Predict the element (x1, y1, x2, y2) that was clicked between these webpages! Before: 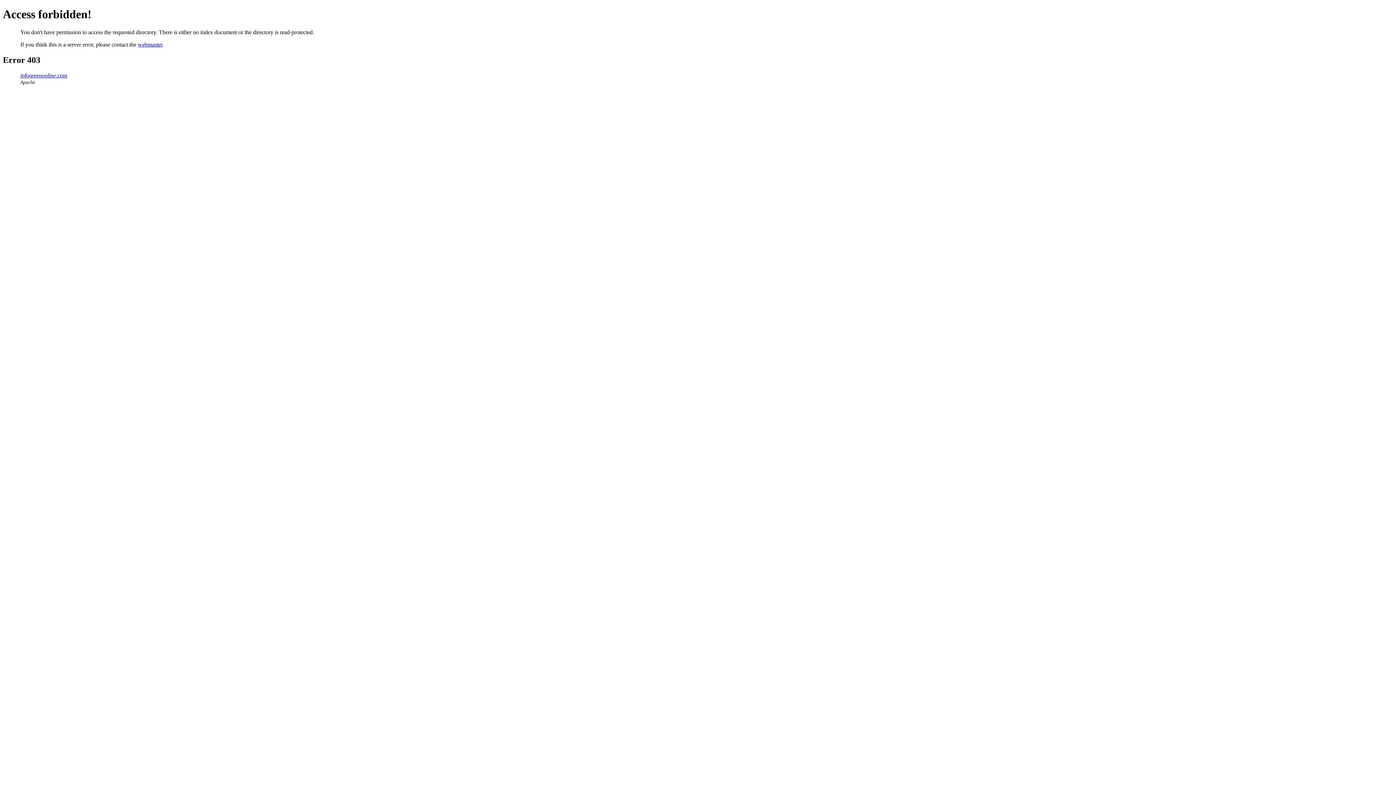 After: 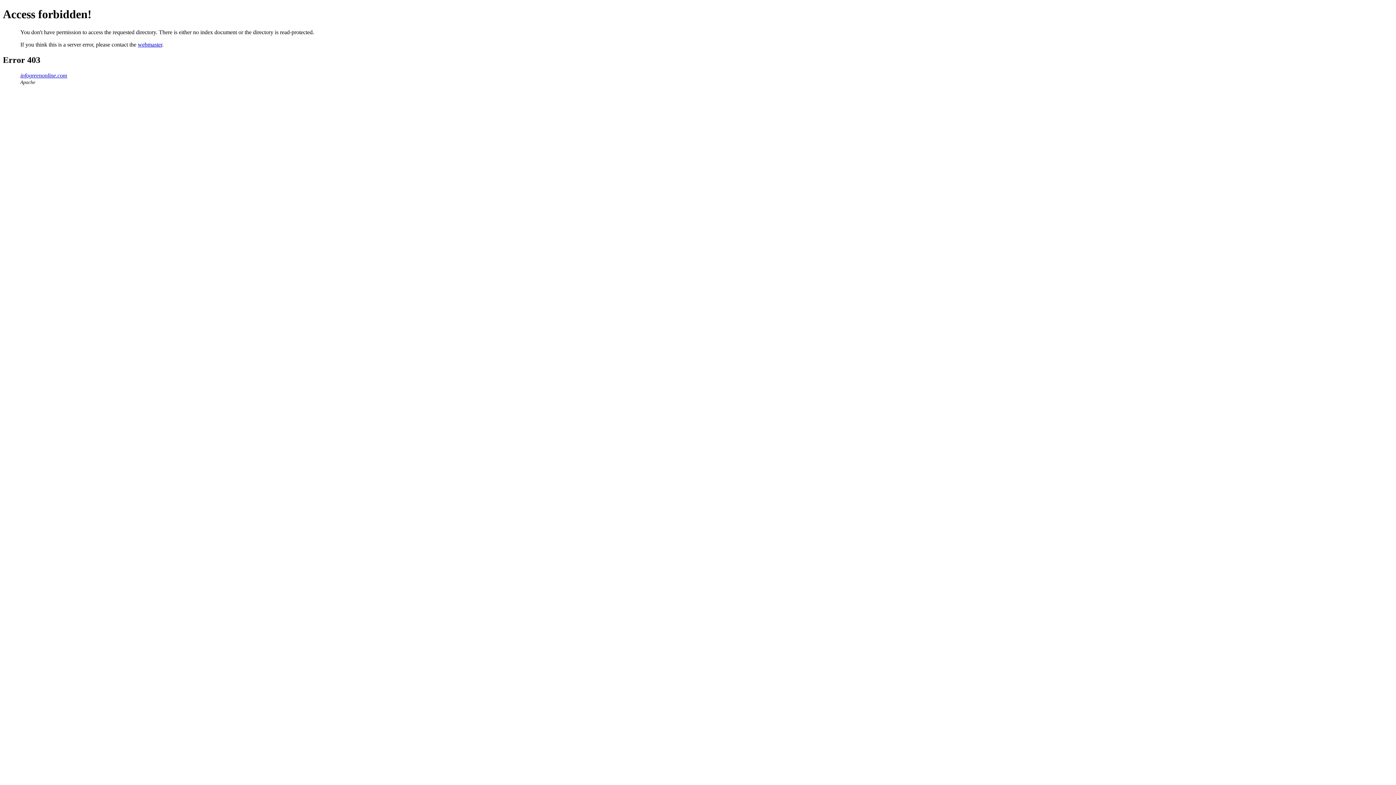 Action: bbox: (137, 41, 162, 47) label: webmaster